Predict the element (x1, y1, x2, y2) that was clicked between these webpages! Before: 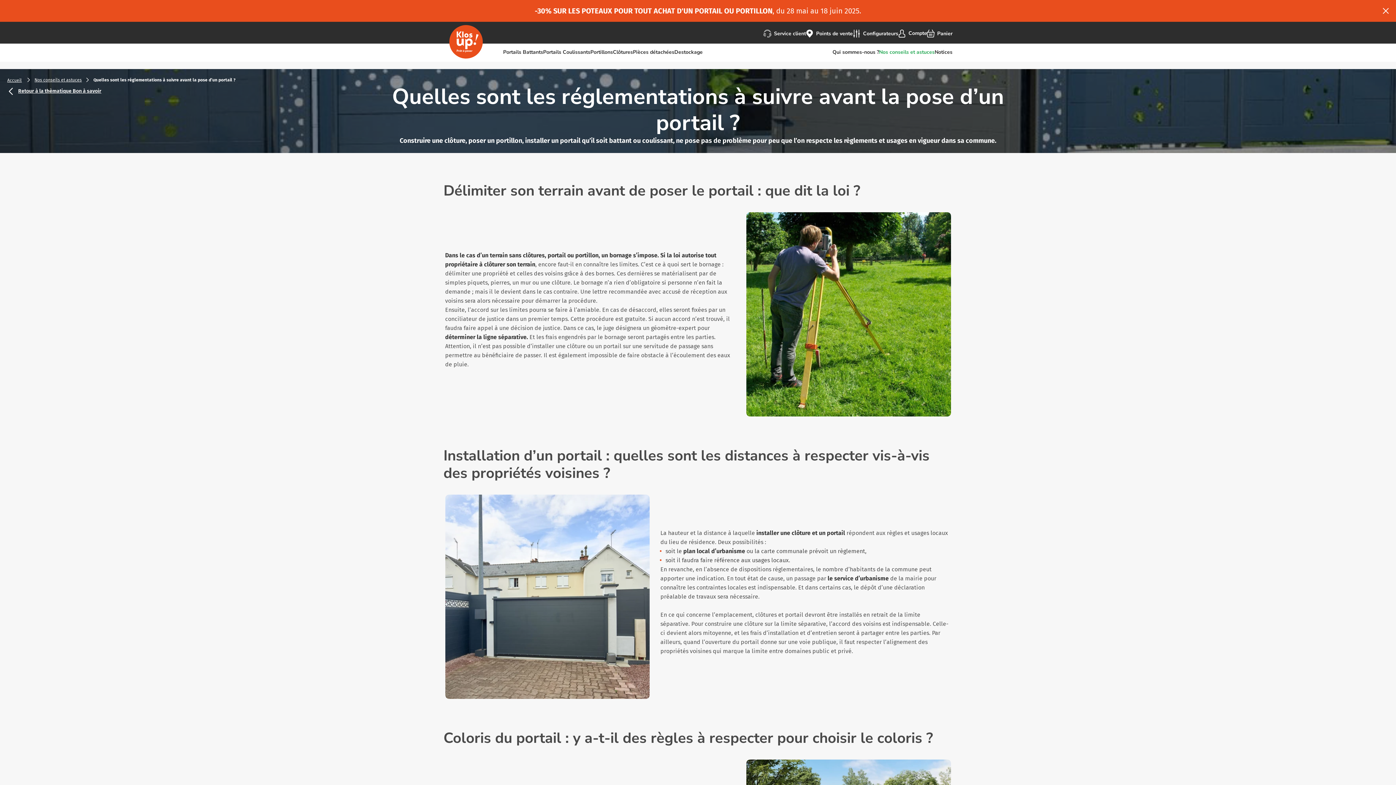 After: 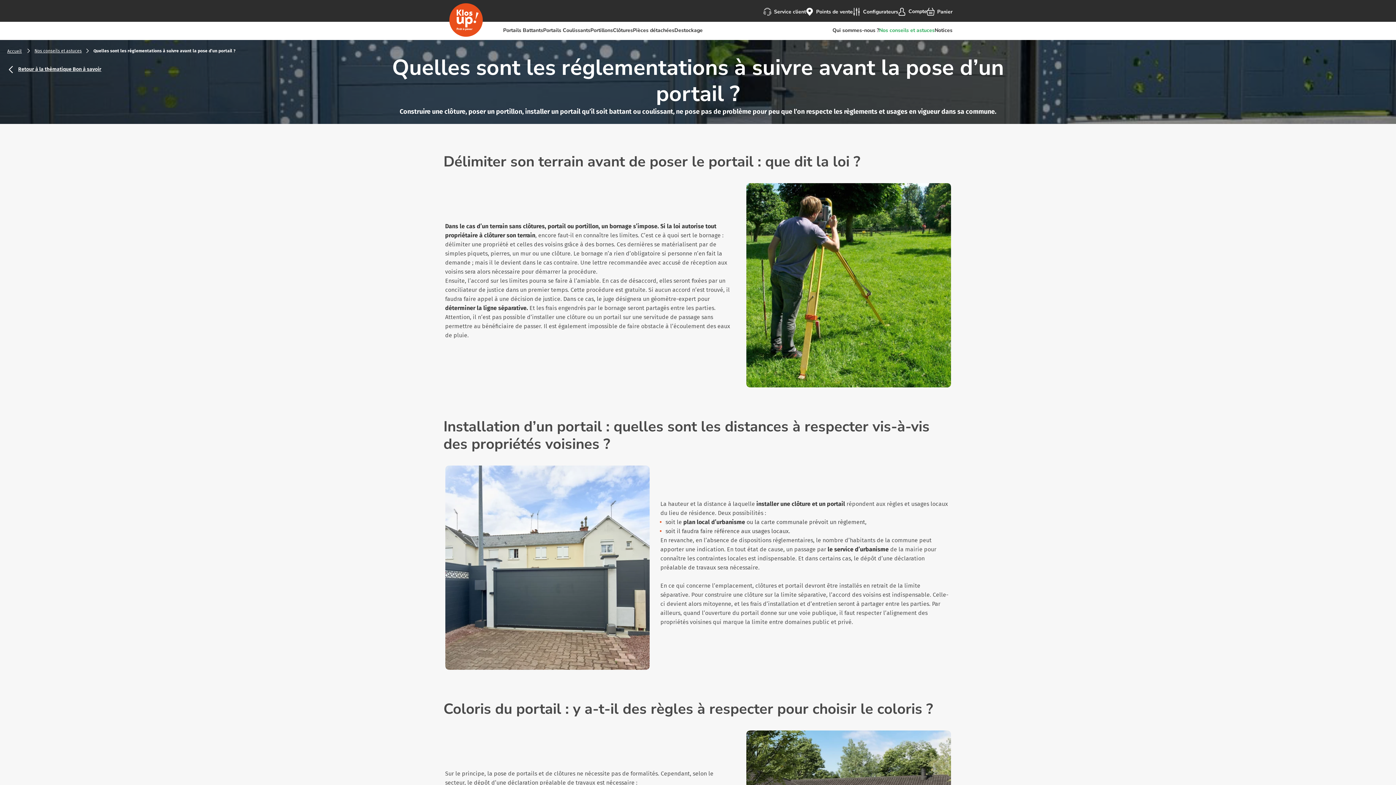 Action: label: Fermer le bandeau bbox: (1383, 6, 1389, 15)